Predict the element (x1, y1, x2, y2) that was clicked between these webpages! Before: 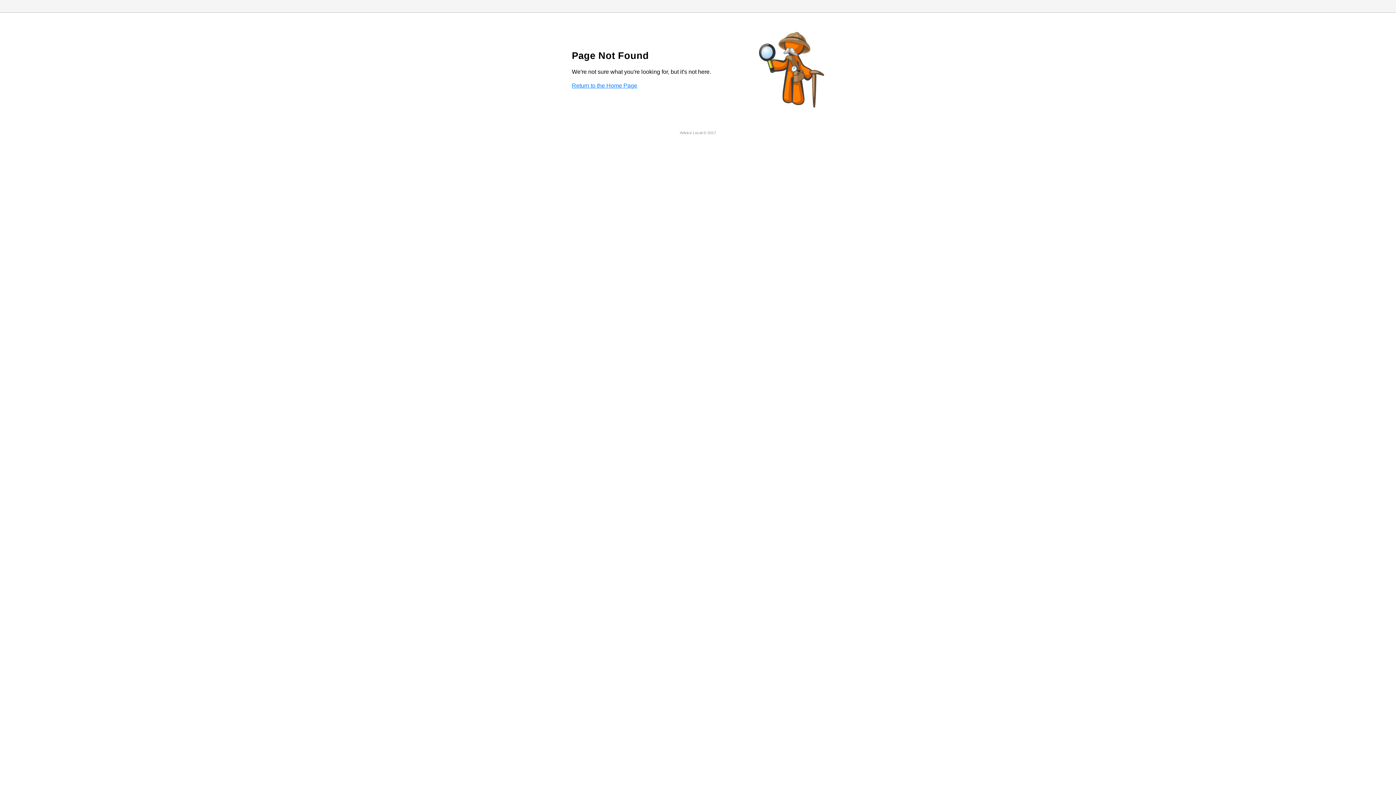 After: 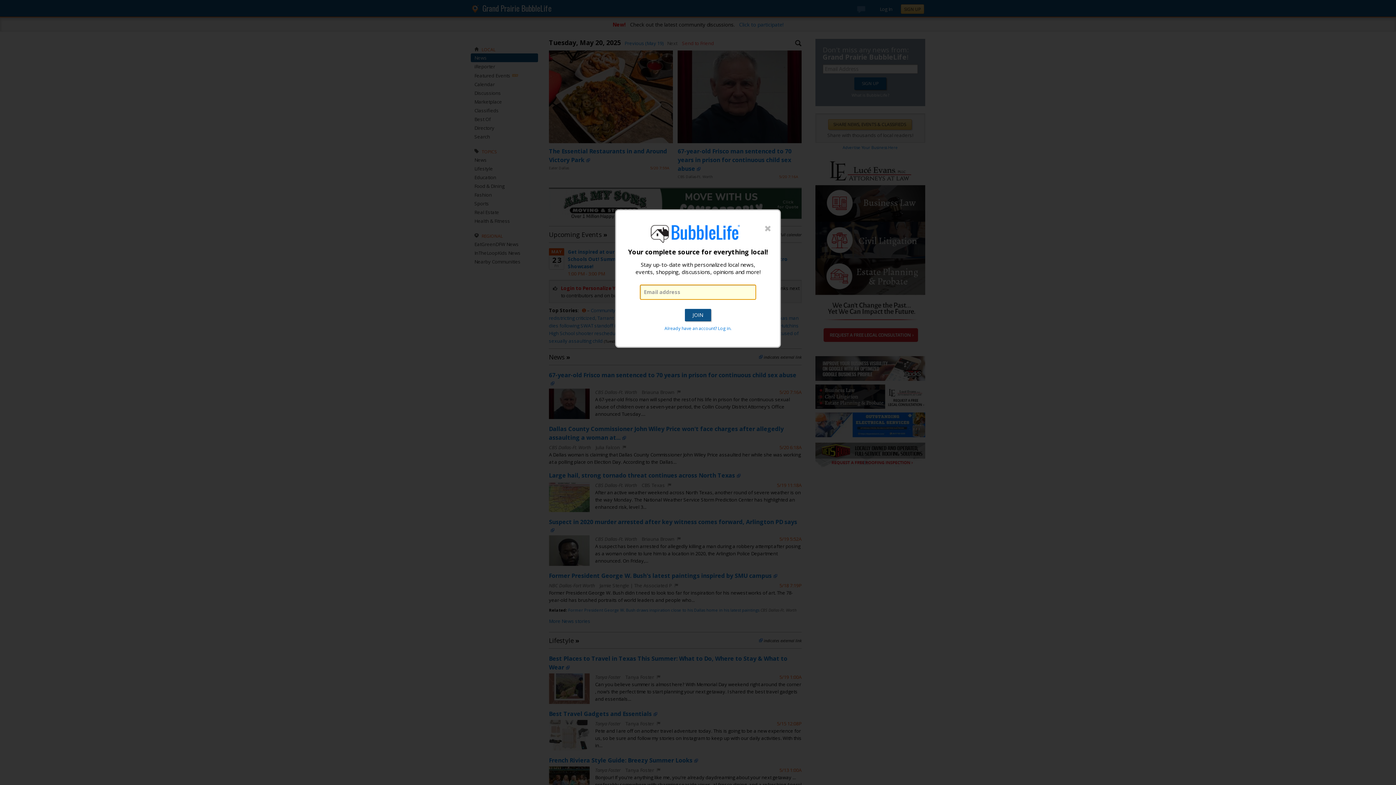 Action: label: Return to the Home Page bbox: (572, 82, 637, 88)